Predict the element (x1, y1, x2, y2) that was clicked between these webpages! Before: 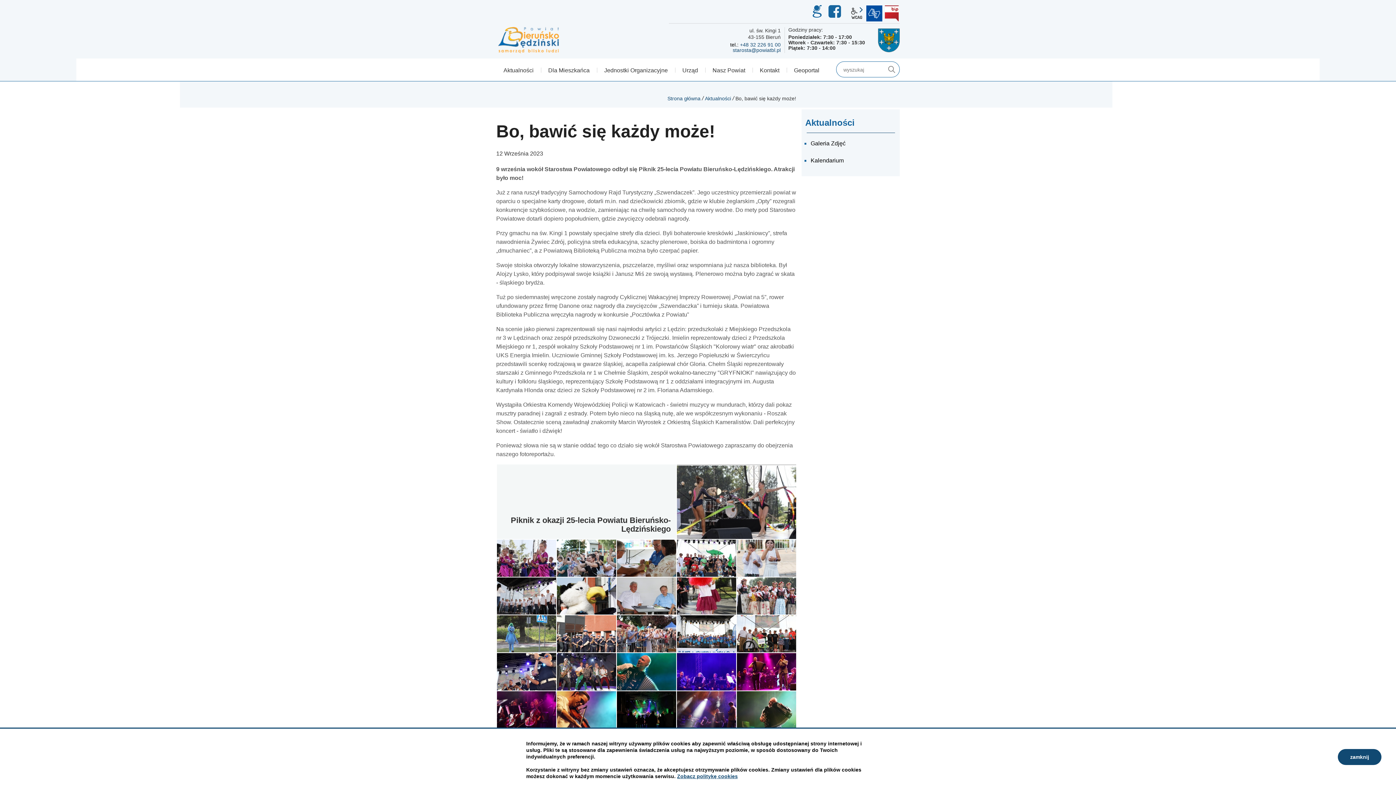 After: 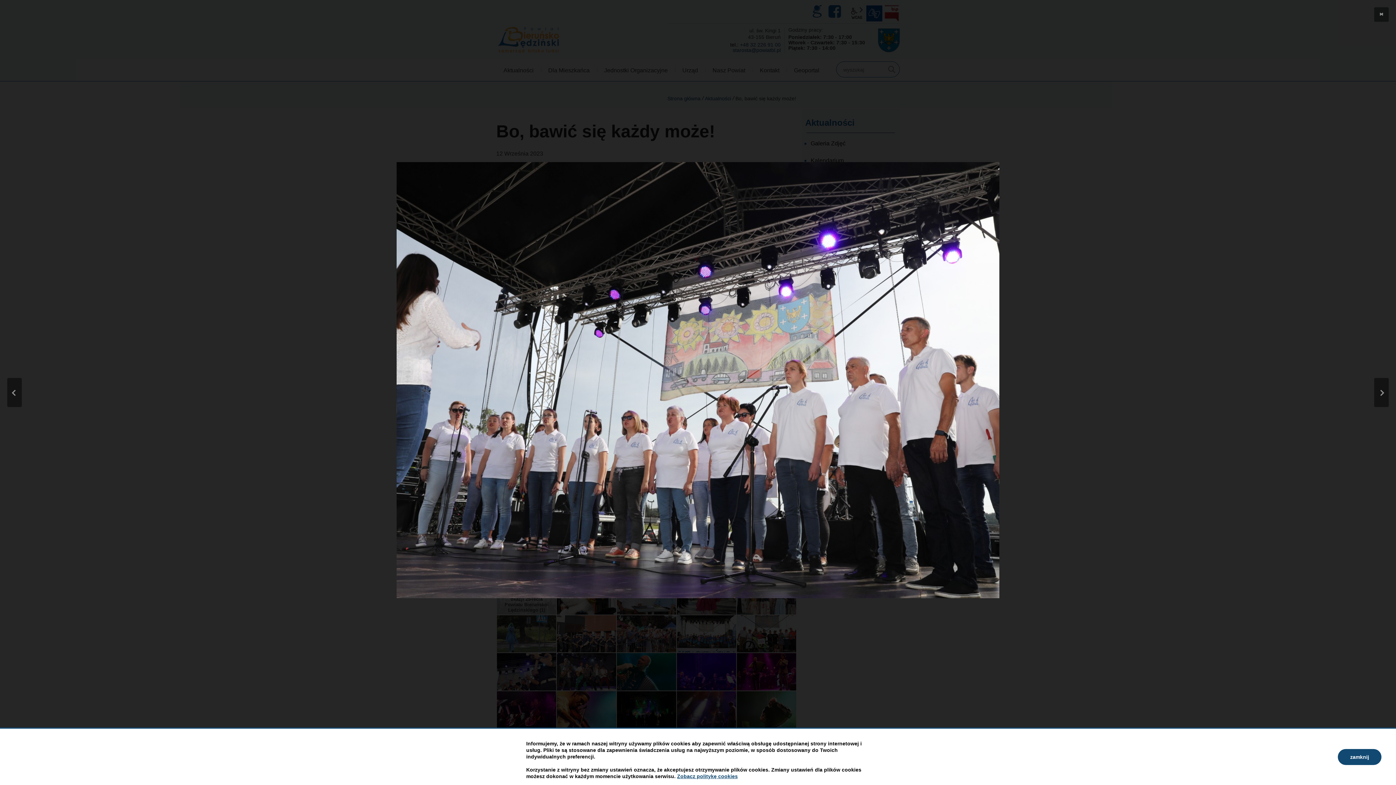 Action: label: Zdjęcia z pikniku z okazji 25-lecia Powiatu Bieruńsko-Lędzińskiego (1) bbox: (497, 577, 556, 615)